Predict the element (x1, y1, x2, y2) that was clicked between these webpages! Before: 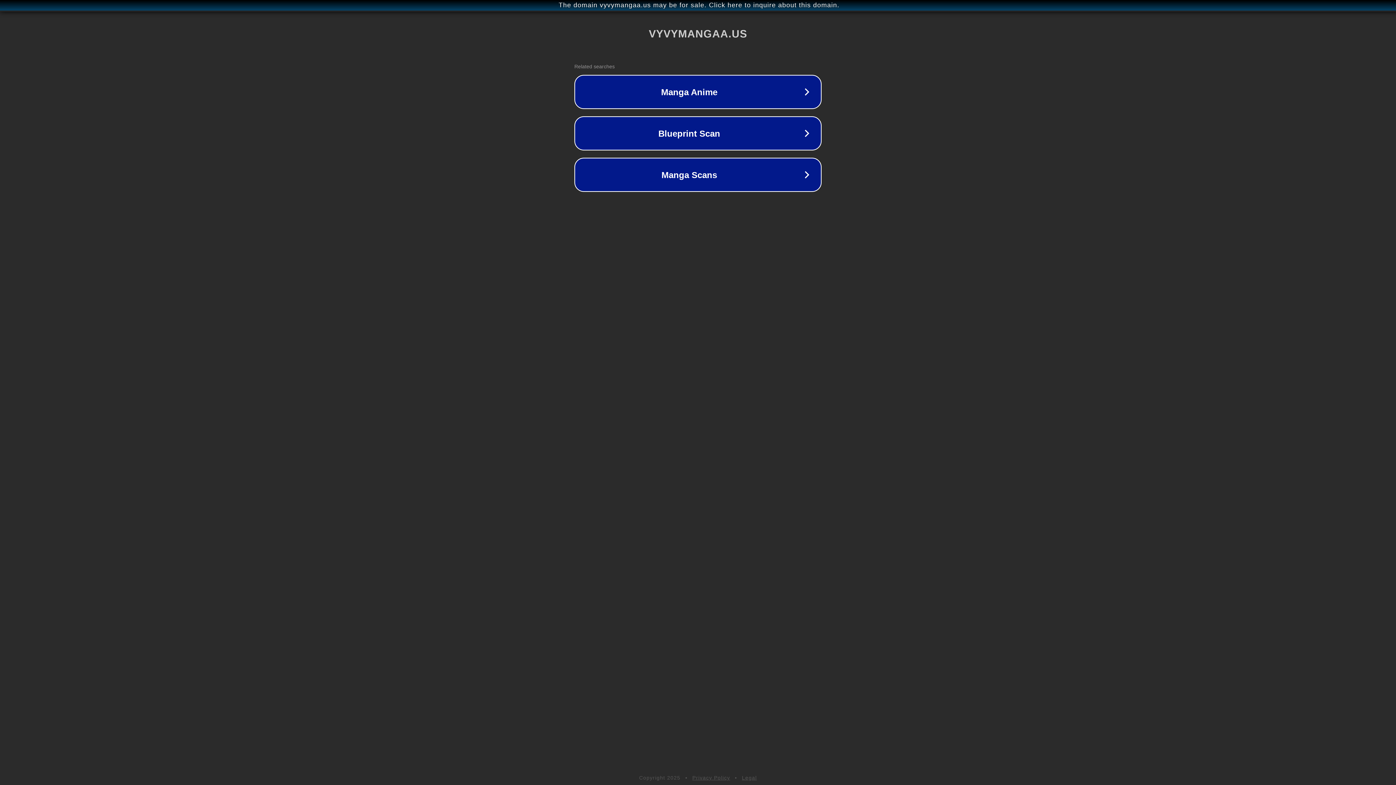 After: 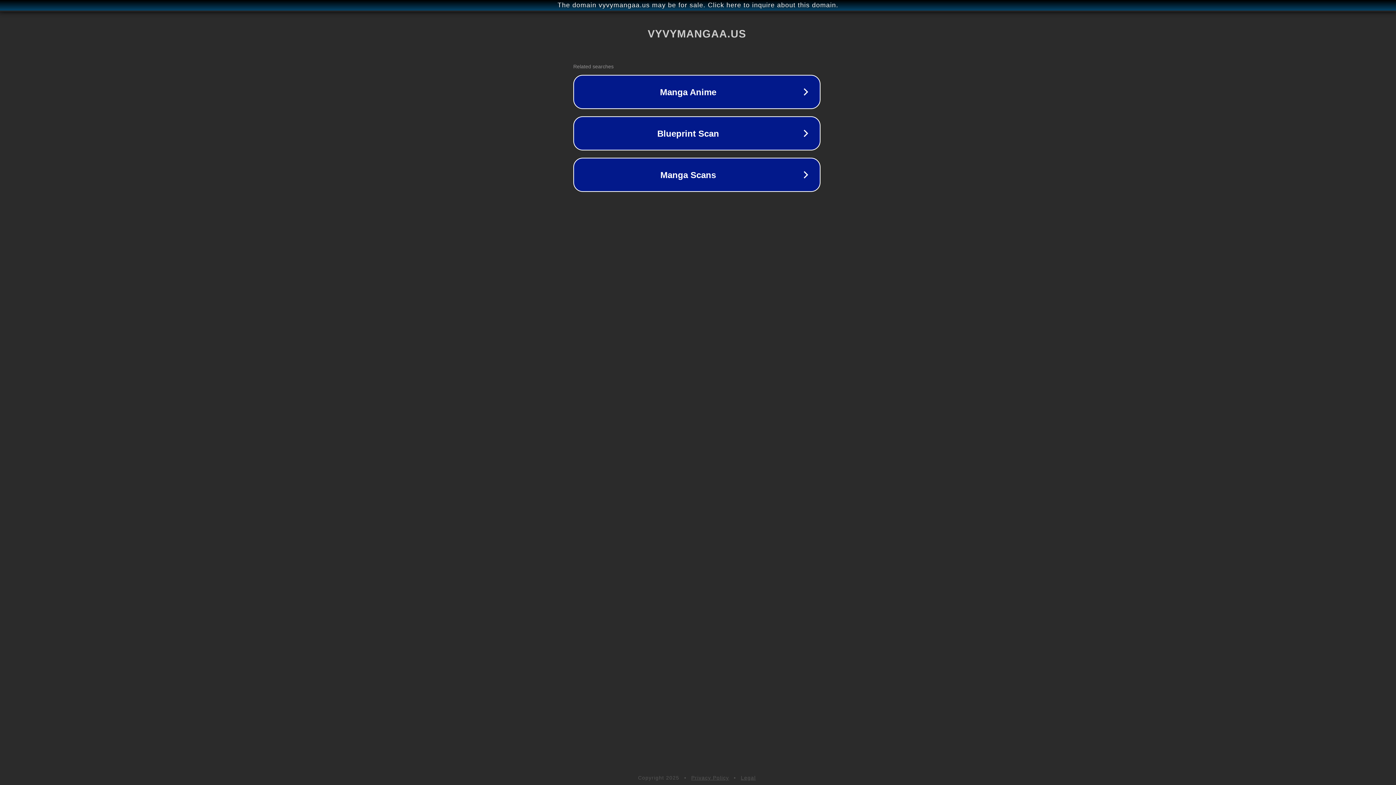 Action: label: The domain vyvymangaa.us may be for sale. Click here to inquire about this domain. bbox: (1, 1, 1397, 9)